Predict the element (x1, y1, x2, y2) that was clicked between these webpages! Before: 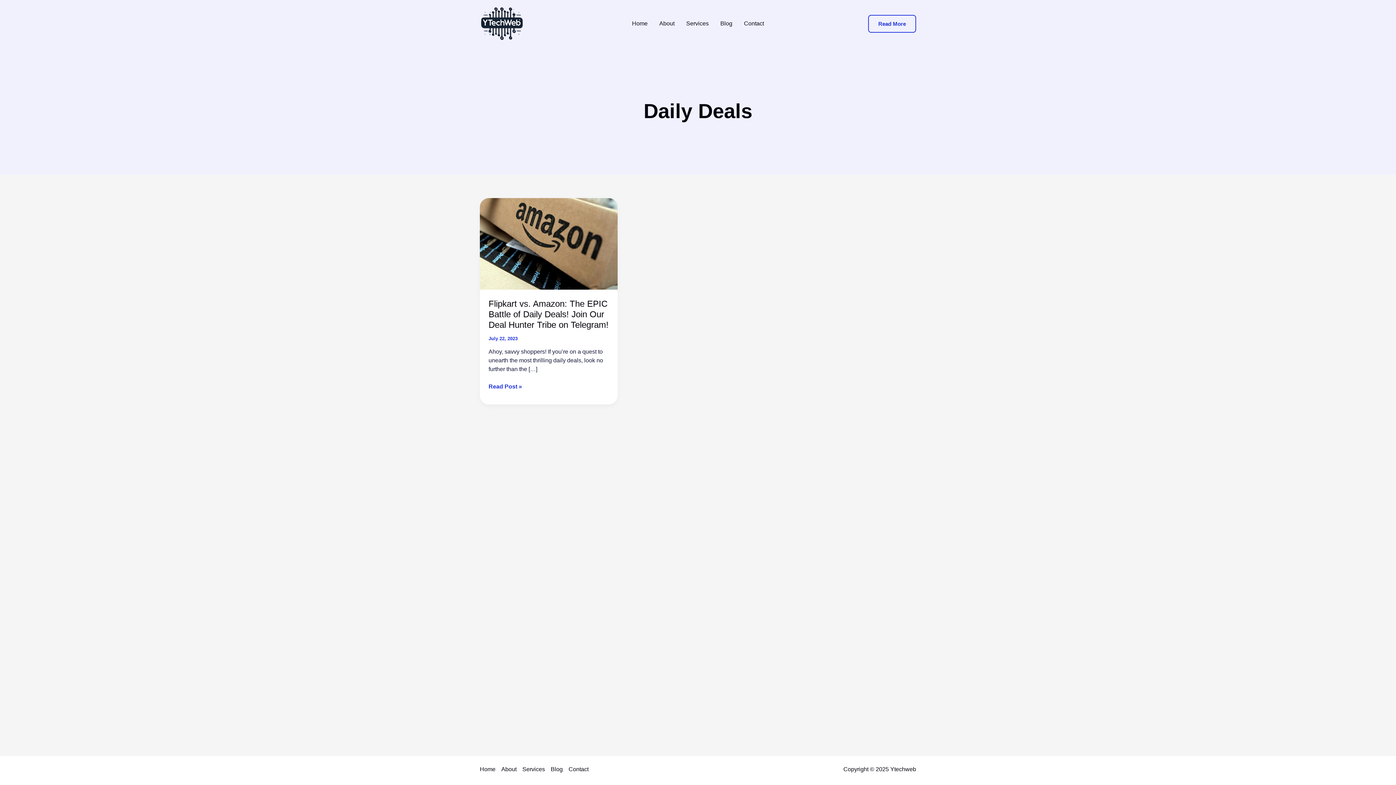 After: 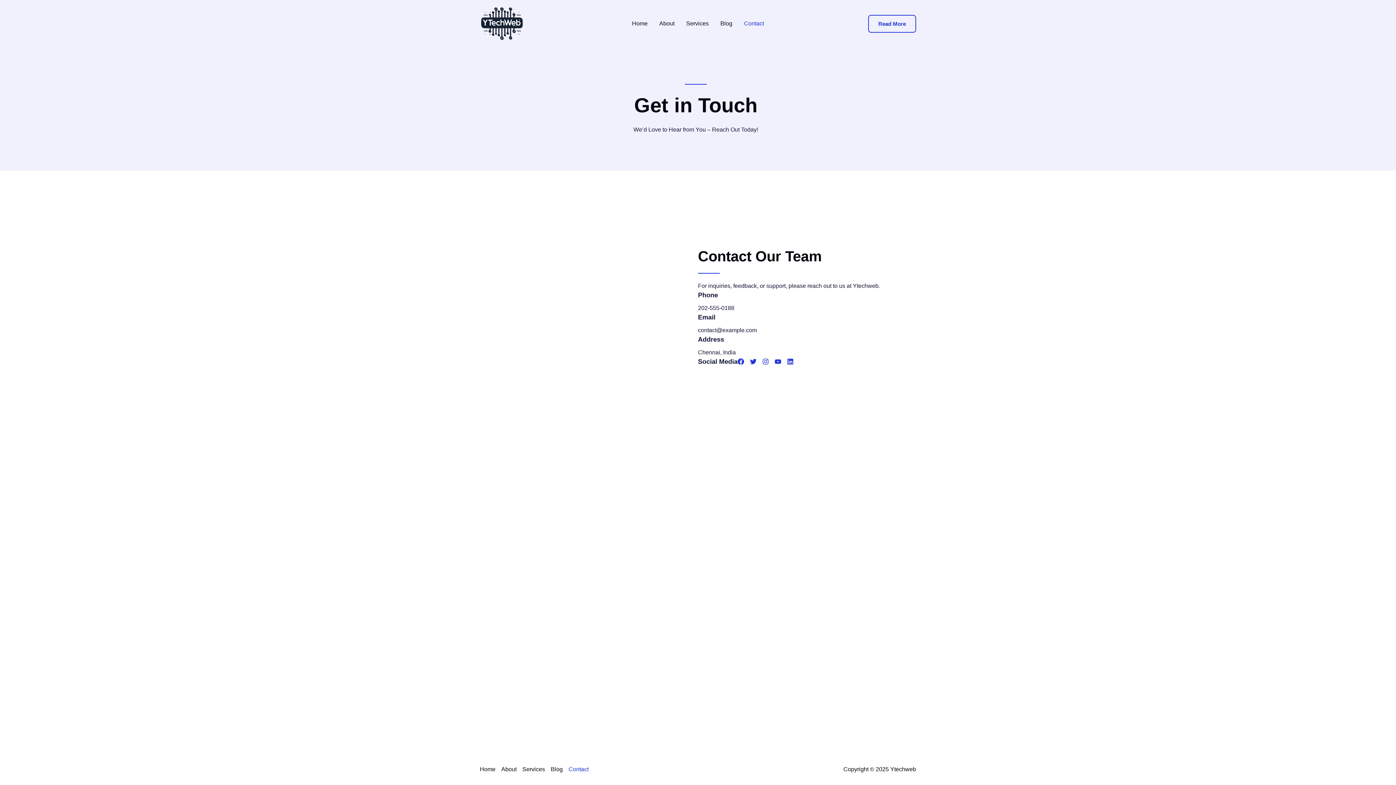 Action: label: Read More bbox: (868, 14, 916, 32)